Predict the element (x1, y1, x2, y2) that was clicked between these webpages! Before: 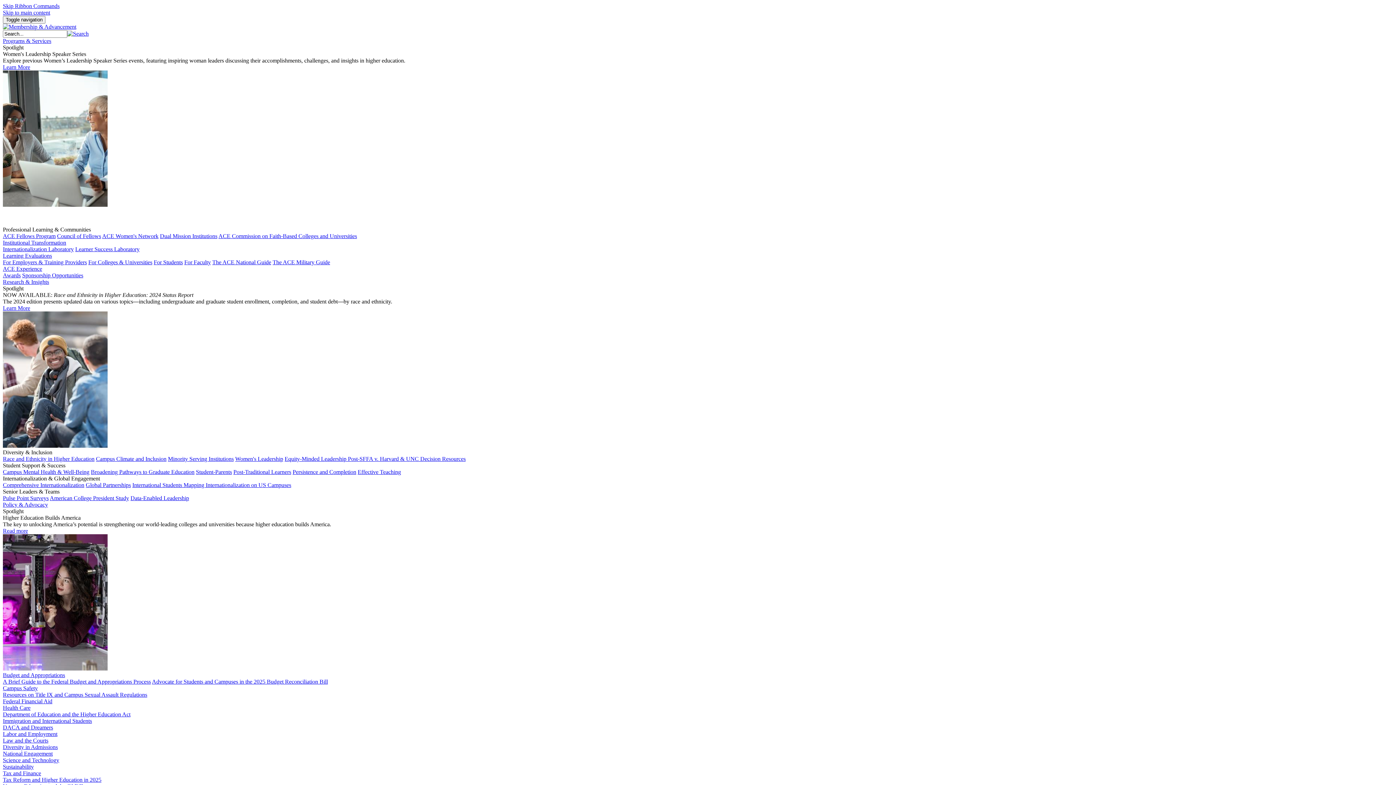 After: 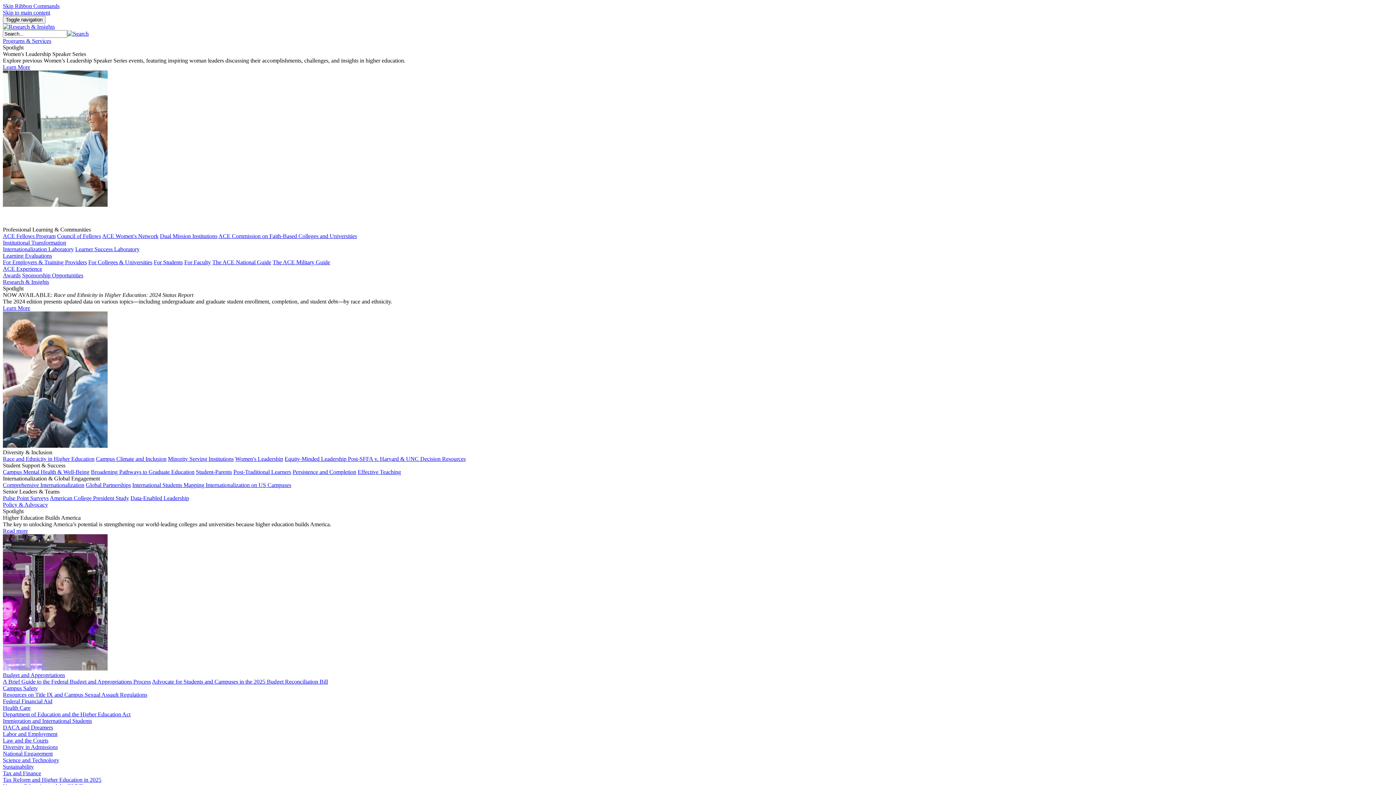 Action: label: Persistence and Completion bbox: (292, 469, 356, 475)